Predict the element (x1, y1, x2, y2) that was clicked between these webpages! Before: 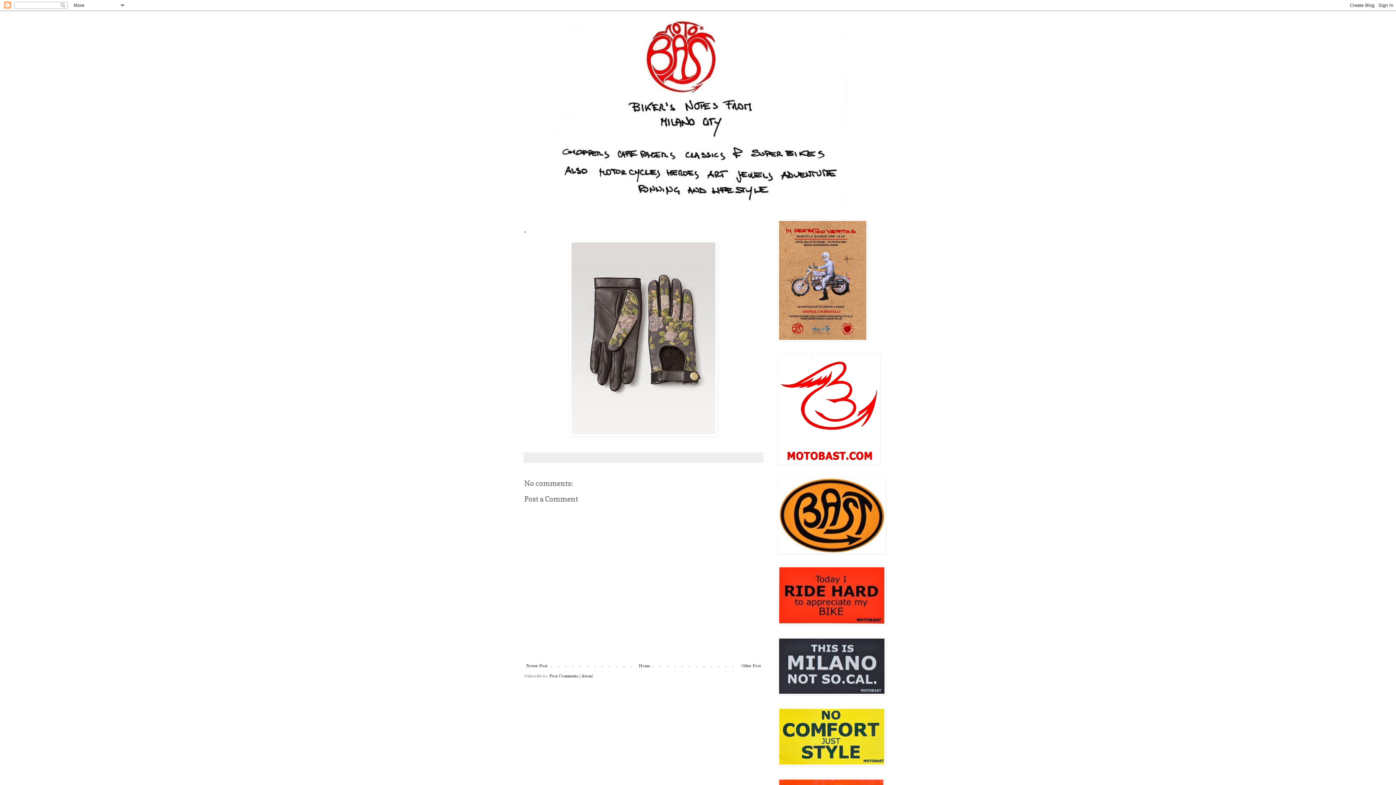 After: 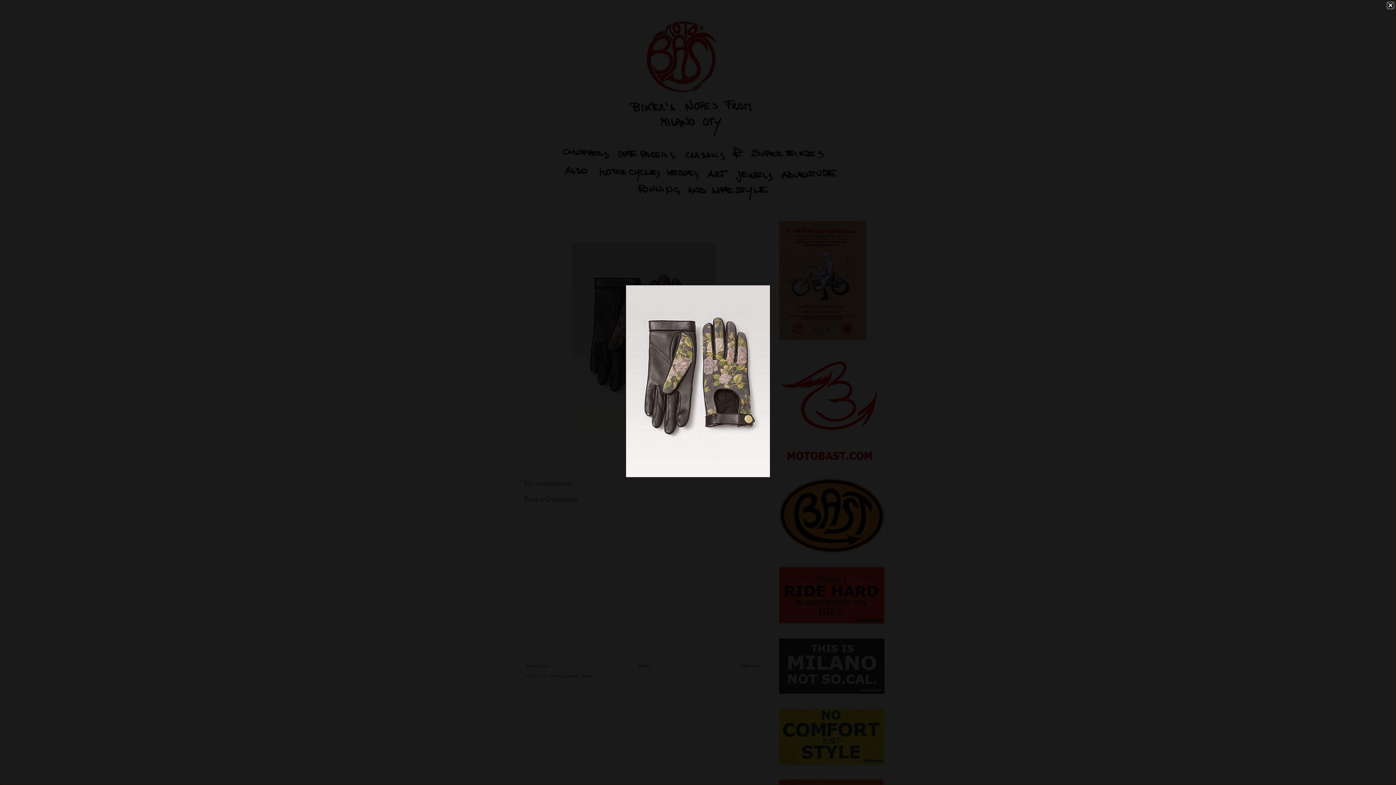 Action: bbox: (569, 433, 717, 437)